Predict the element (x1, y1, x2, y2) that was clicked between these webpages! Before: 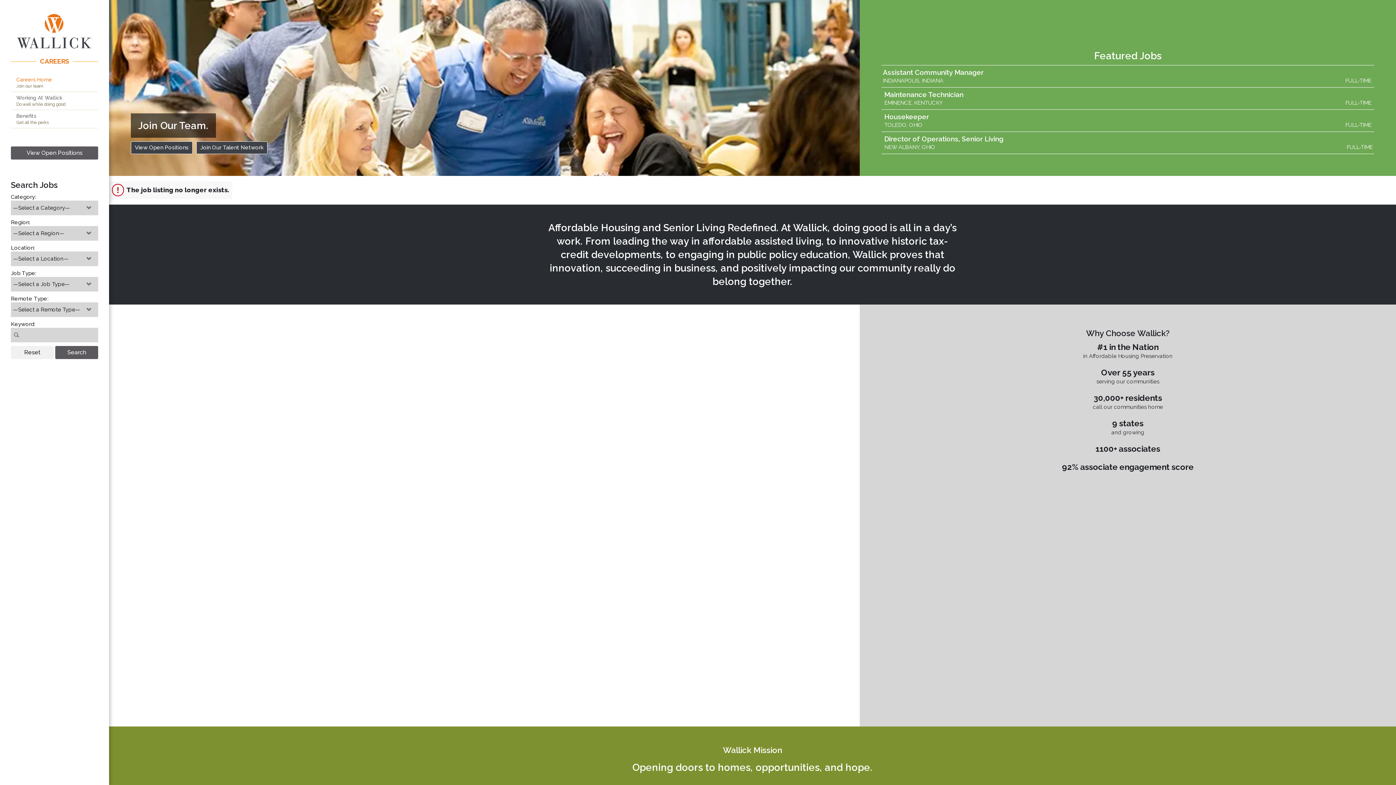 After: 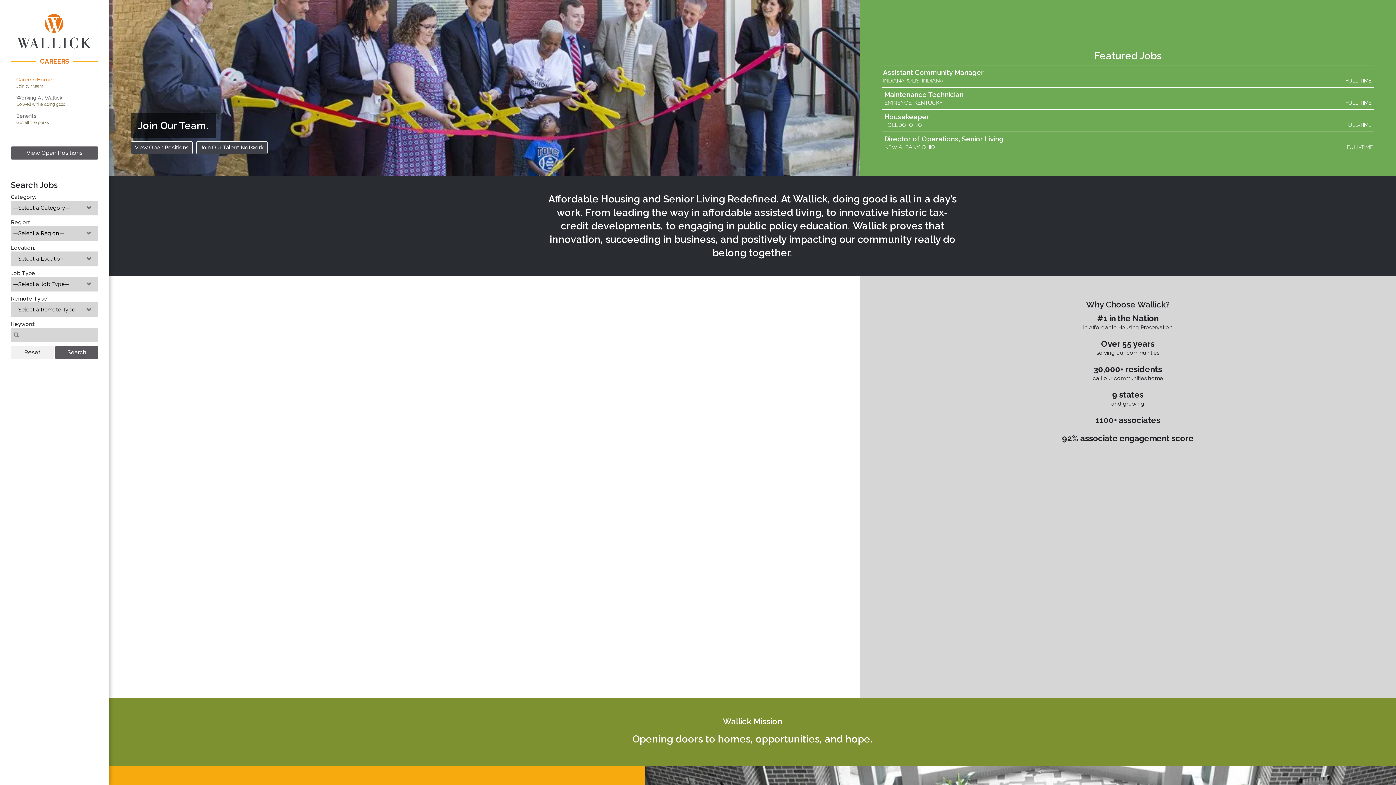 Action: bbox: (9, 5, 99, 56)